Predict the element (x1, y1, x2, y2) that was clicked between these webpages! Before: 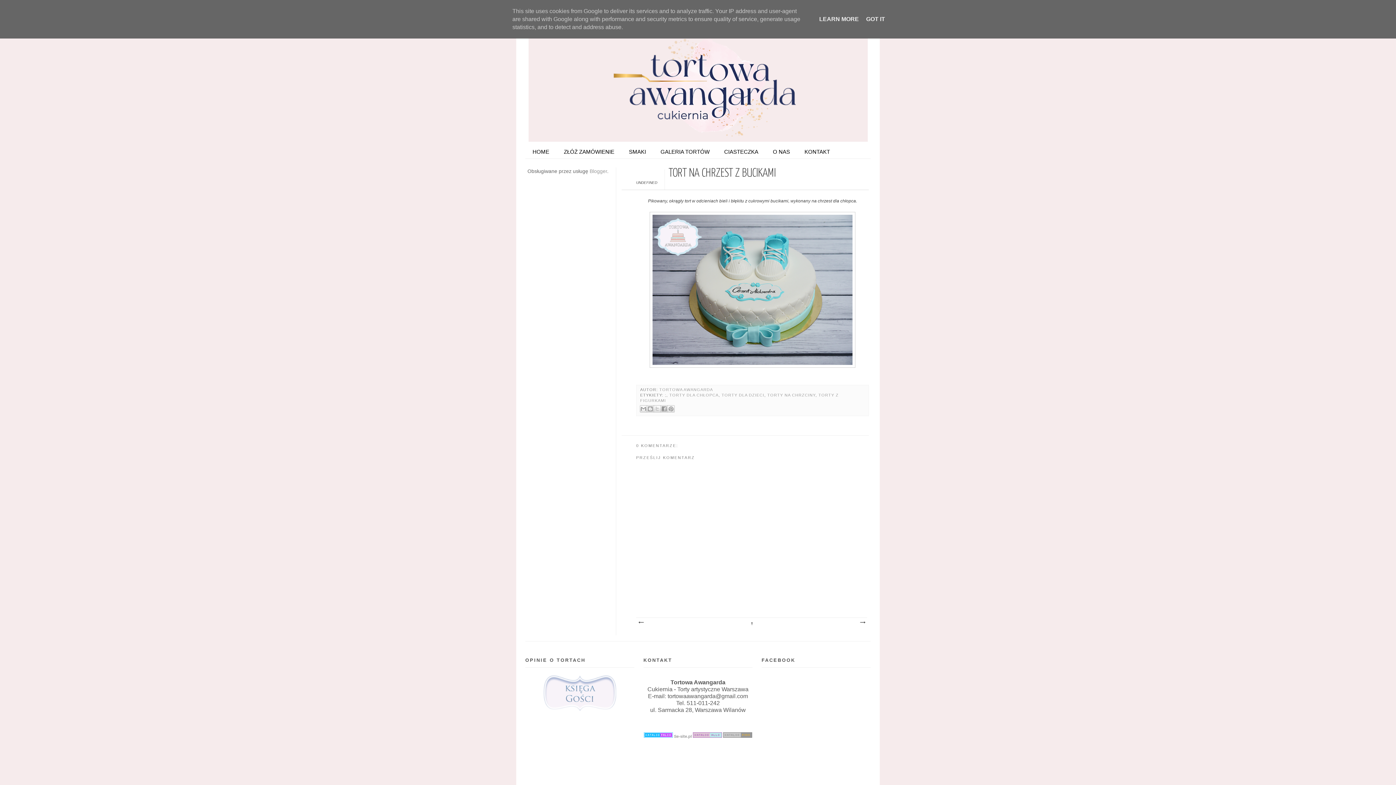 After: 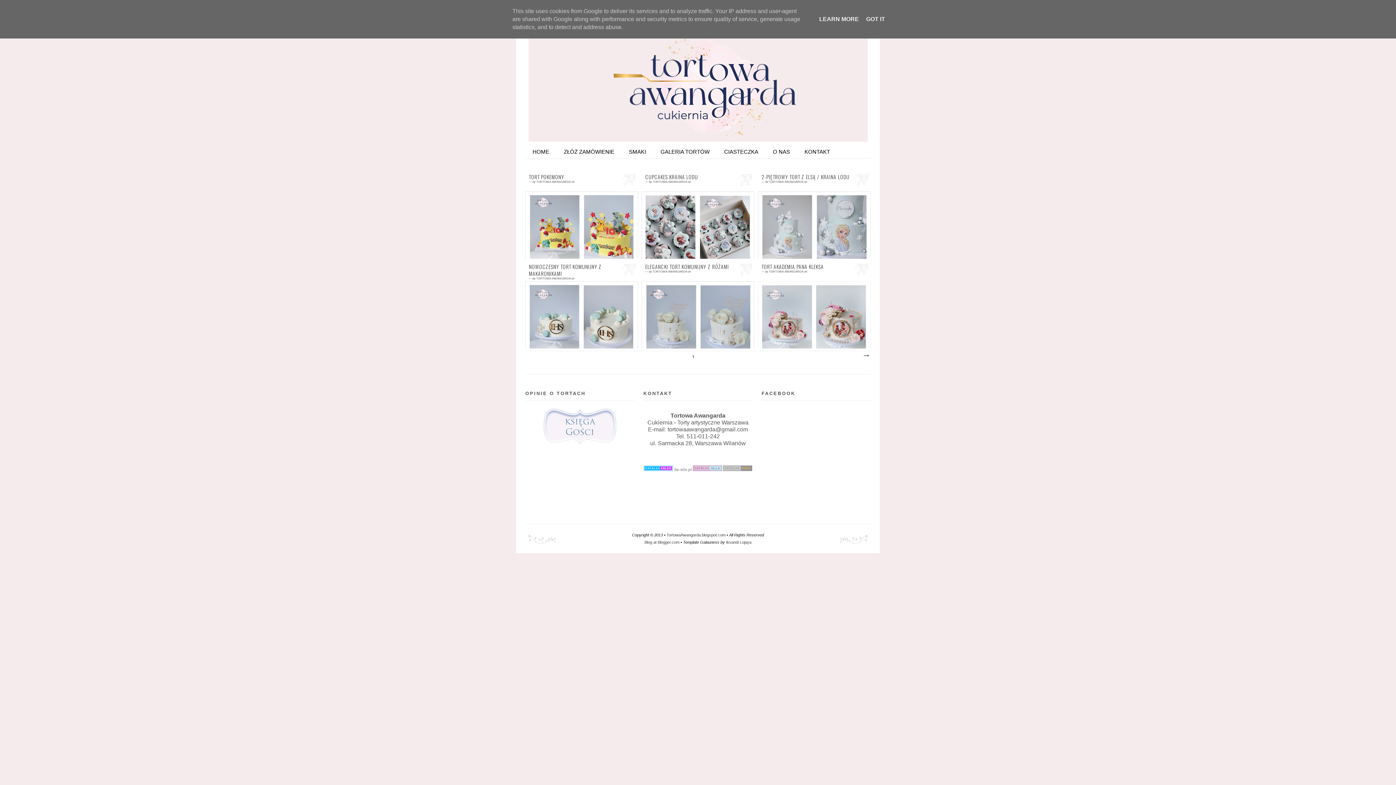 Action: bbox: (525, 32, 870, 141)